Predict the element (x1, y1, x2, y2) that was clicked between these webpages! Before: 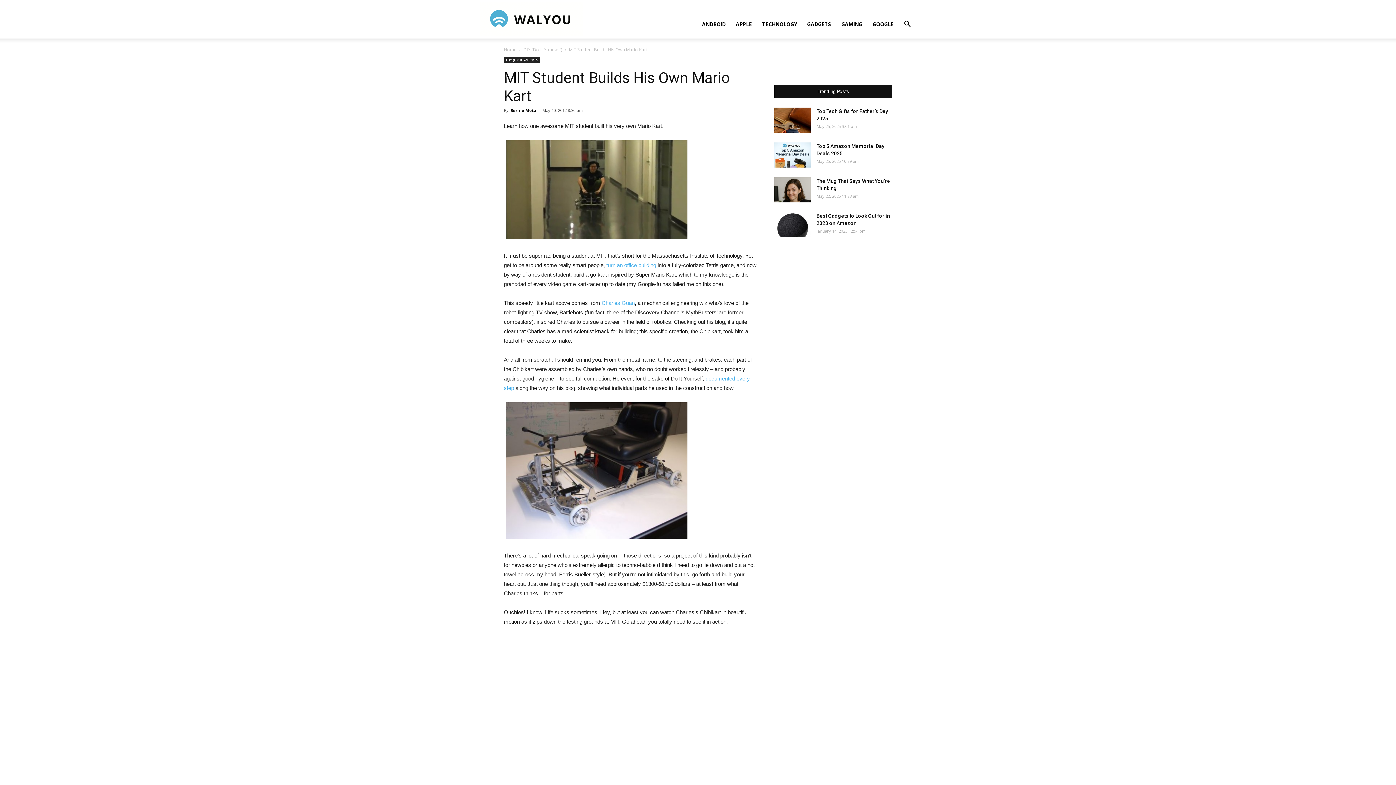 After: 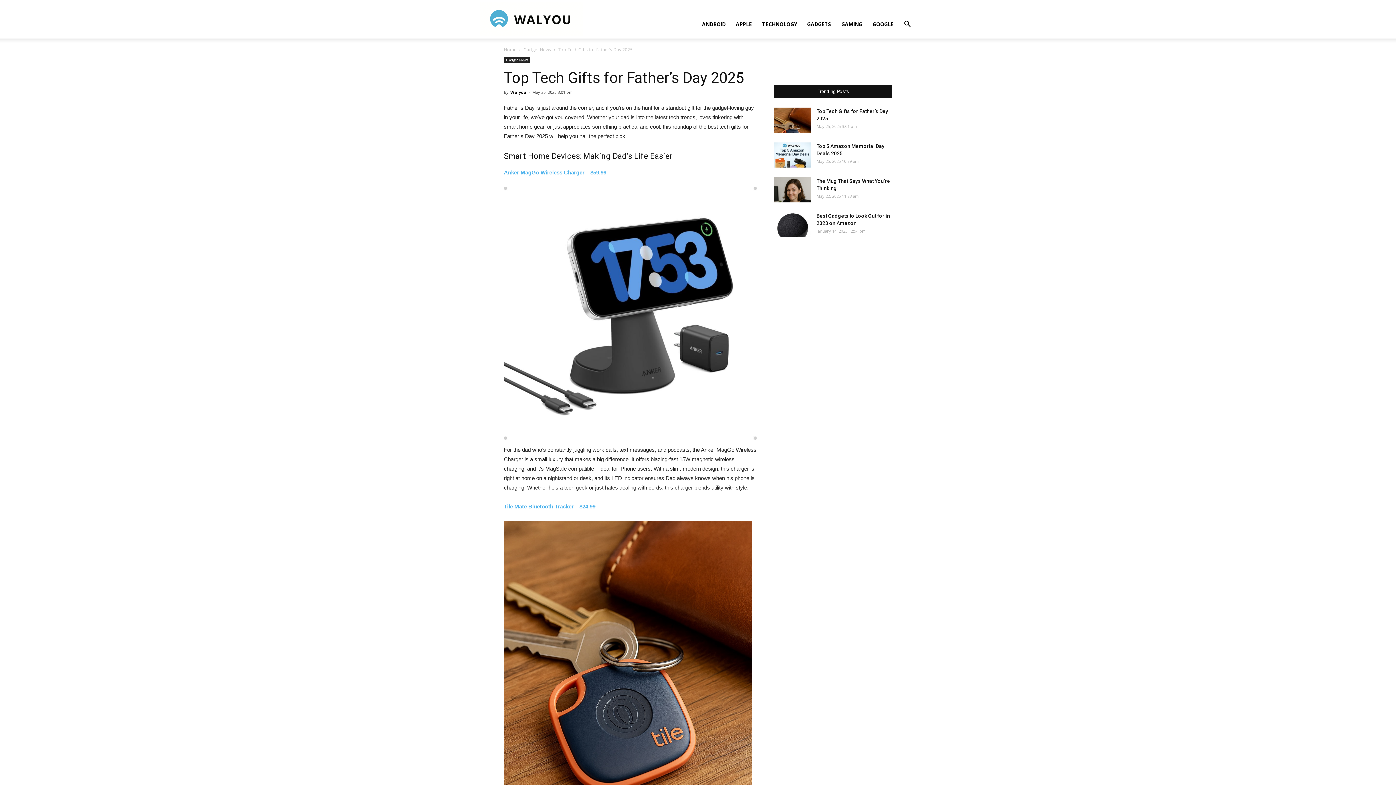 Action: bbox: (774, 107, 810, 132)